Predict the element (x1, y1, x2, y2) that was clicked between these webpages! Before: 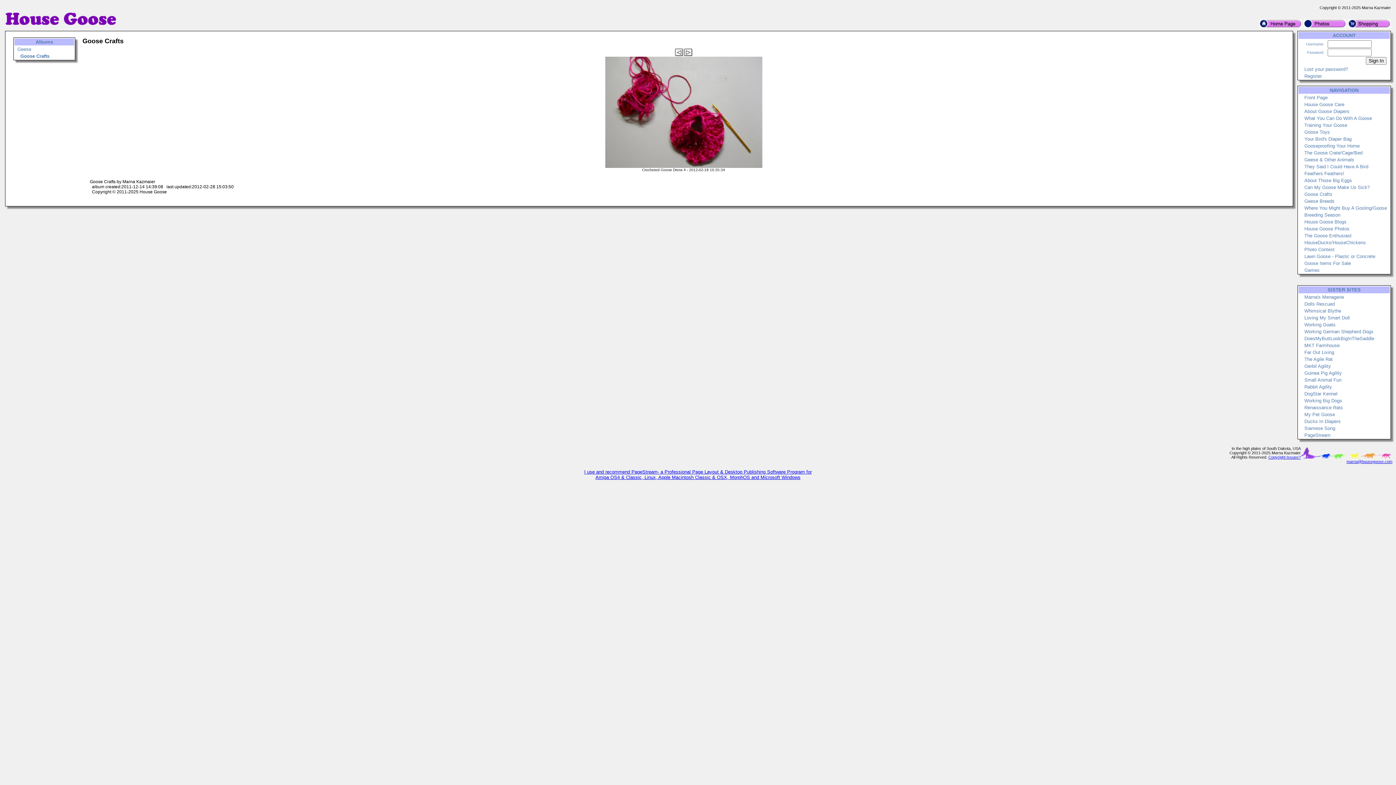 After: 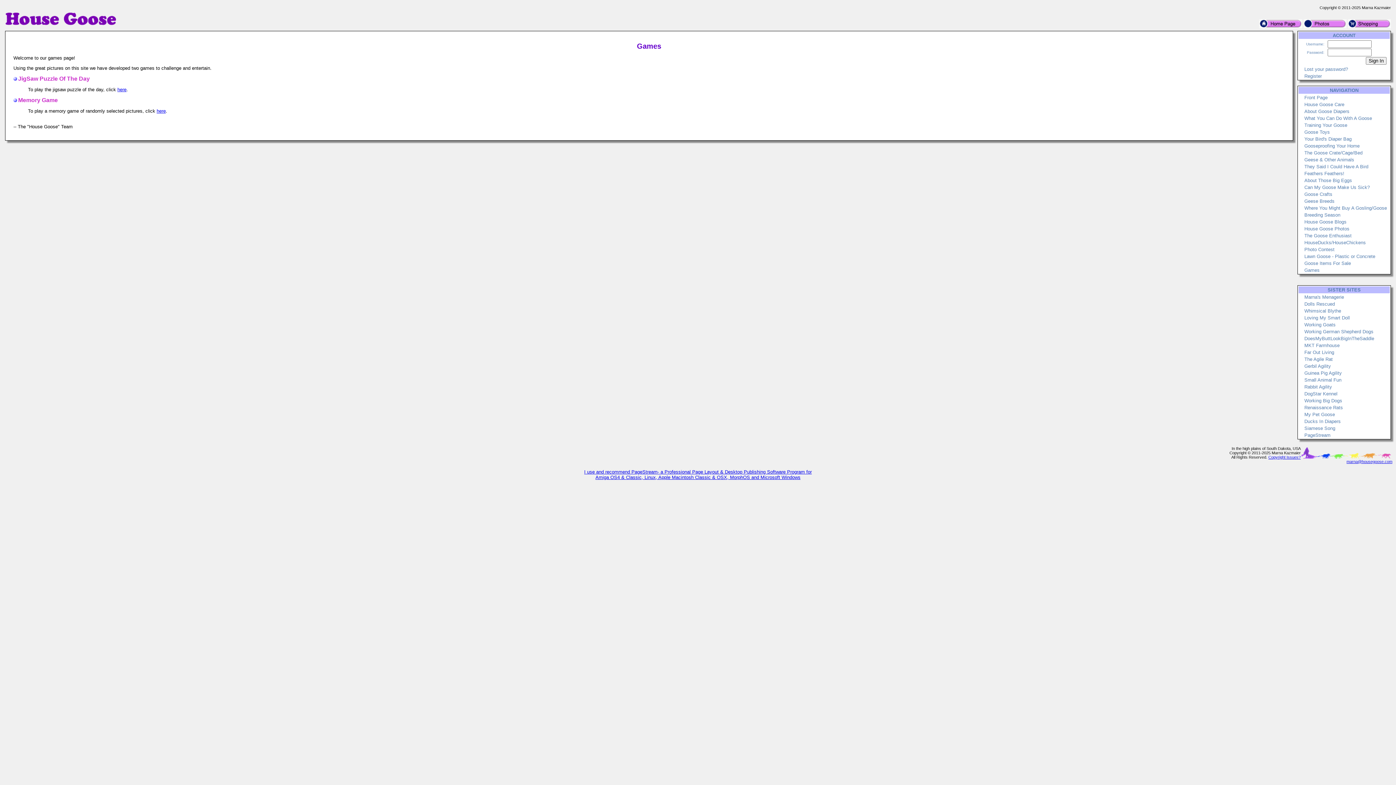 Action: bbox: (1304, 267, 1320, 273) label: Games